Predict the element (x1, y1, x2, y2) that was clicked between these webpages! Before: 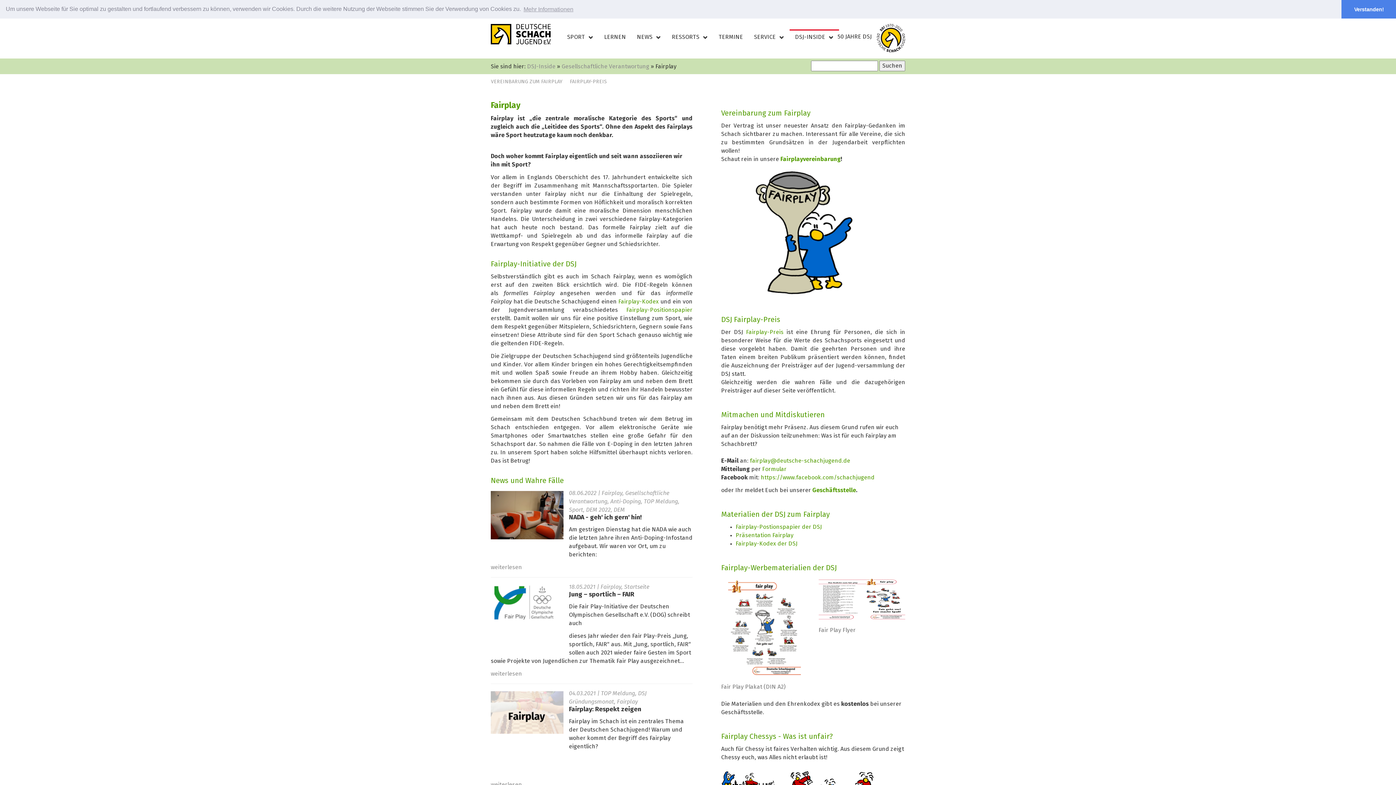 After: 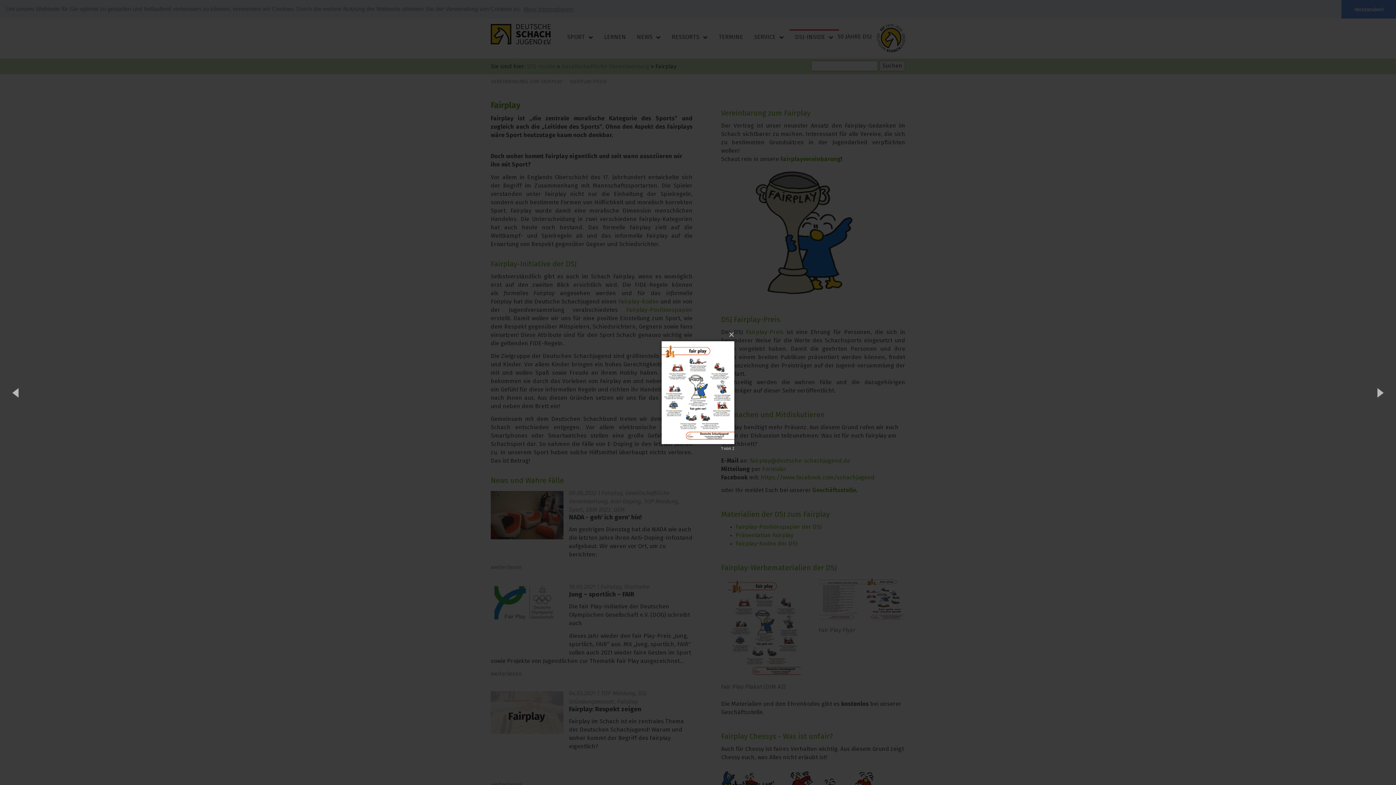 Action: bbox: (721, 576, 807, 679)